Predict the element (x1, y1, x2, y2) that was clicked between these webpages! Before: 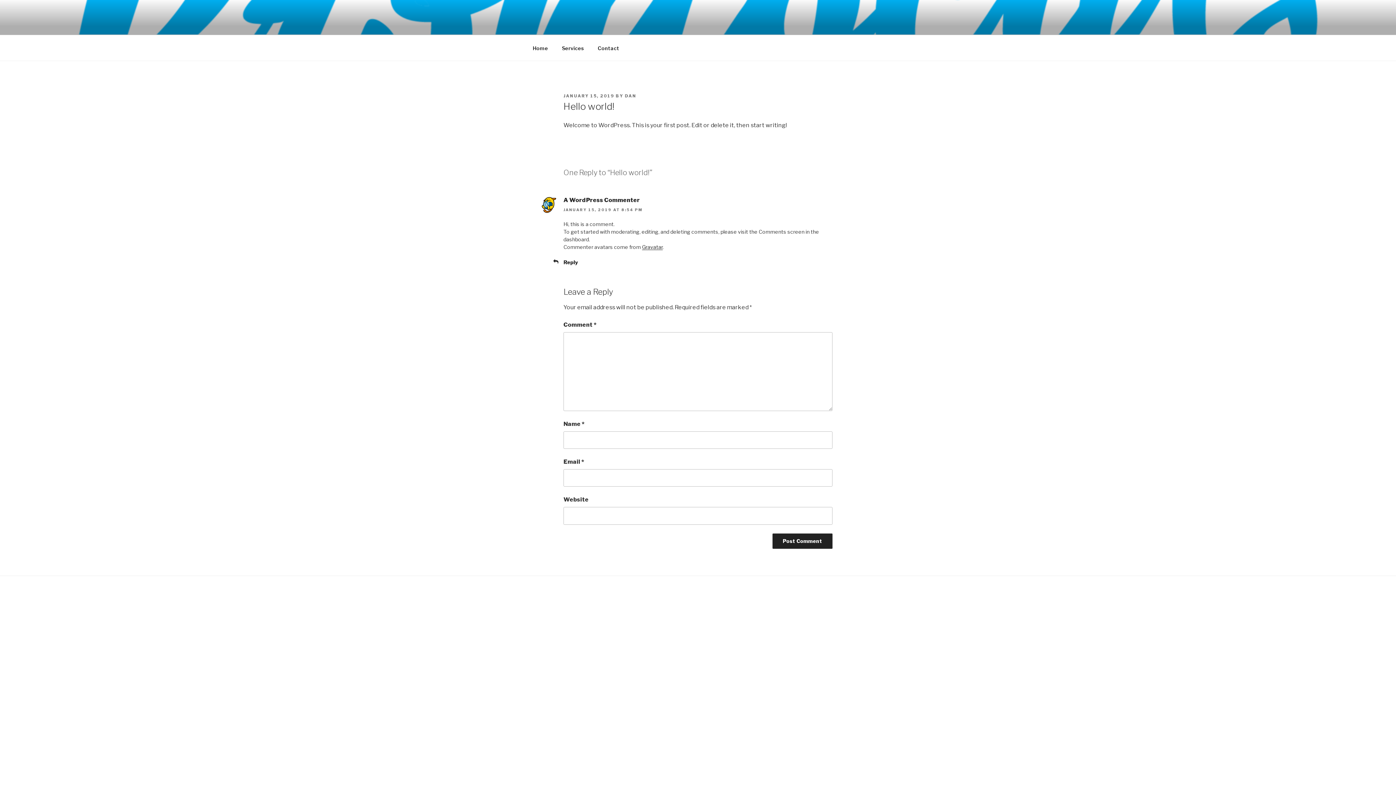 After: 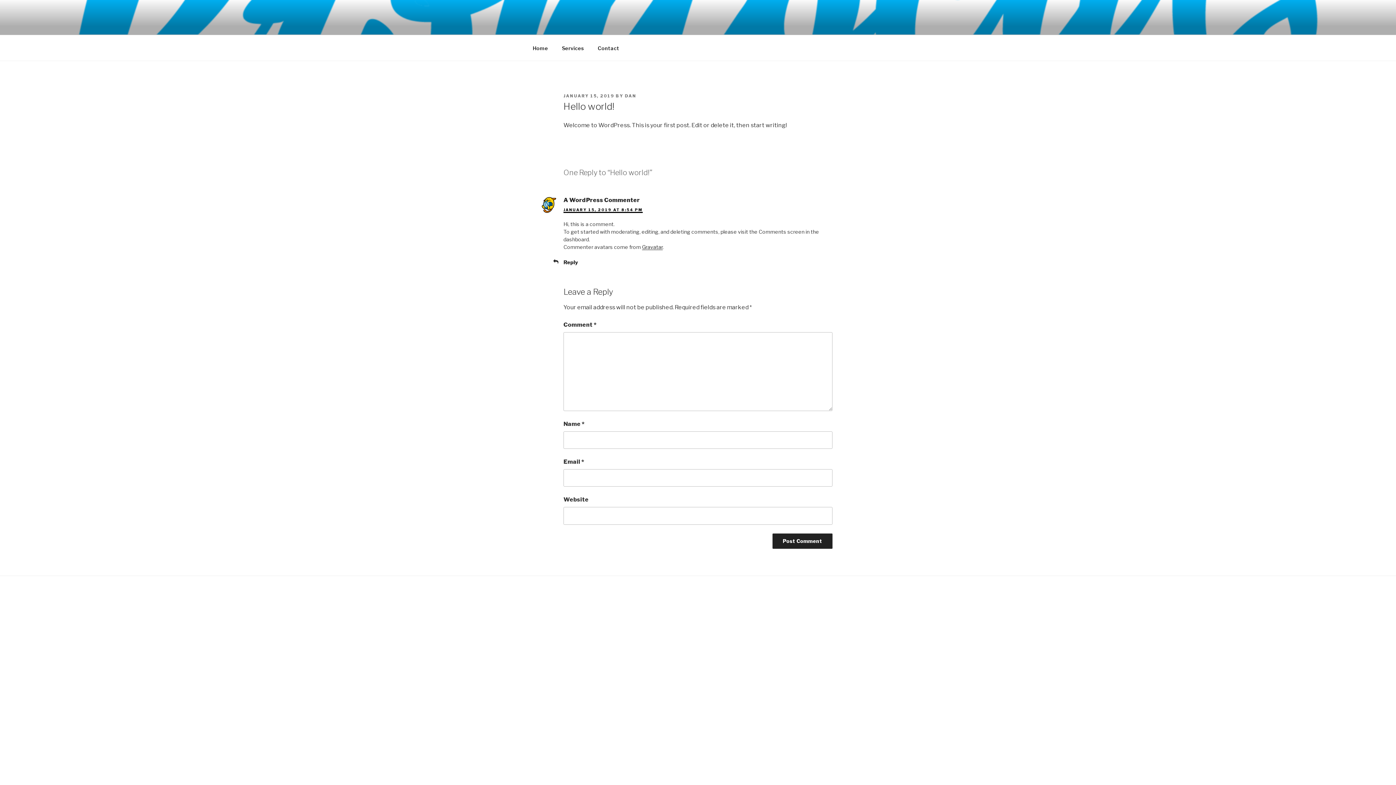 Action: label: JANUARY 15, 2019 AT 8:54 PM bbox: (563, 207, 642, 211)